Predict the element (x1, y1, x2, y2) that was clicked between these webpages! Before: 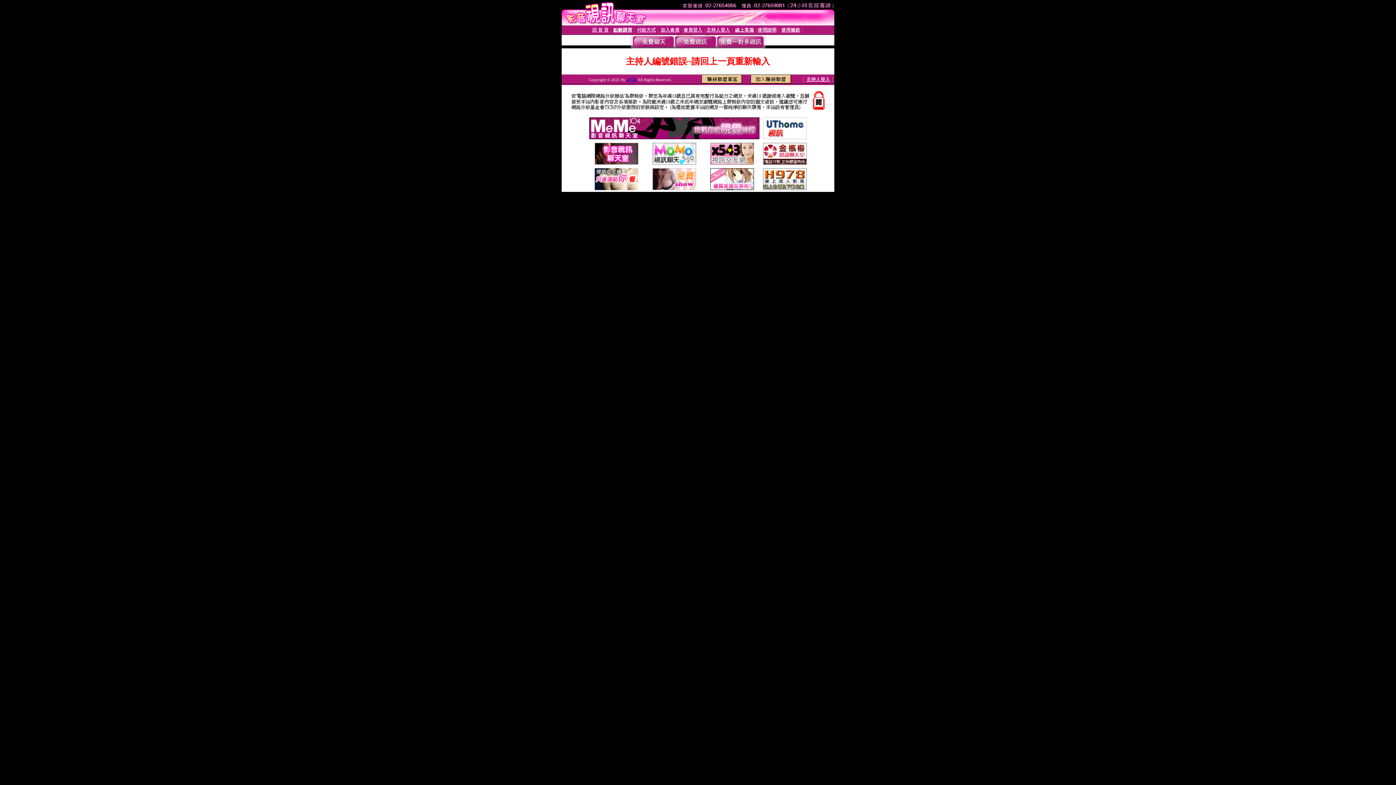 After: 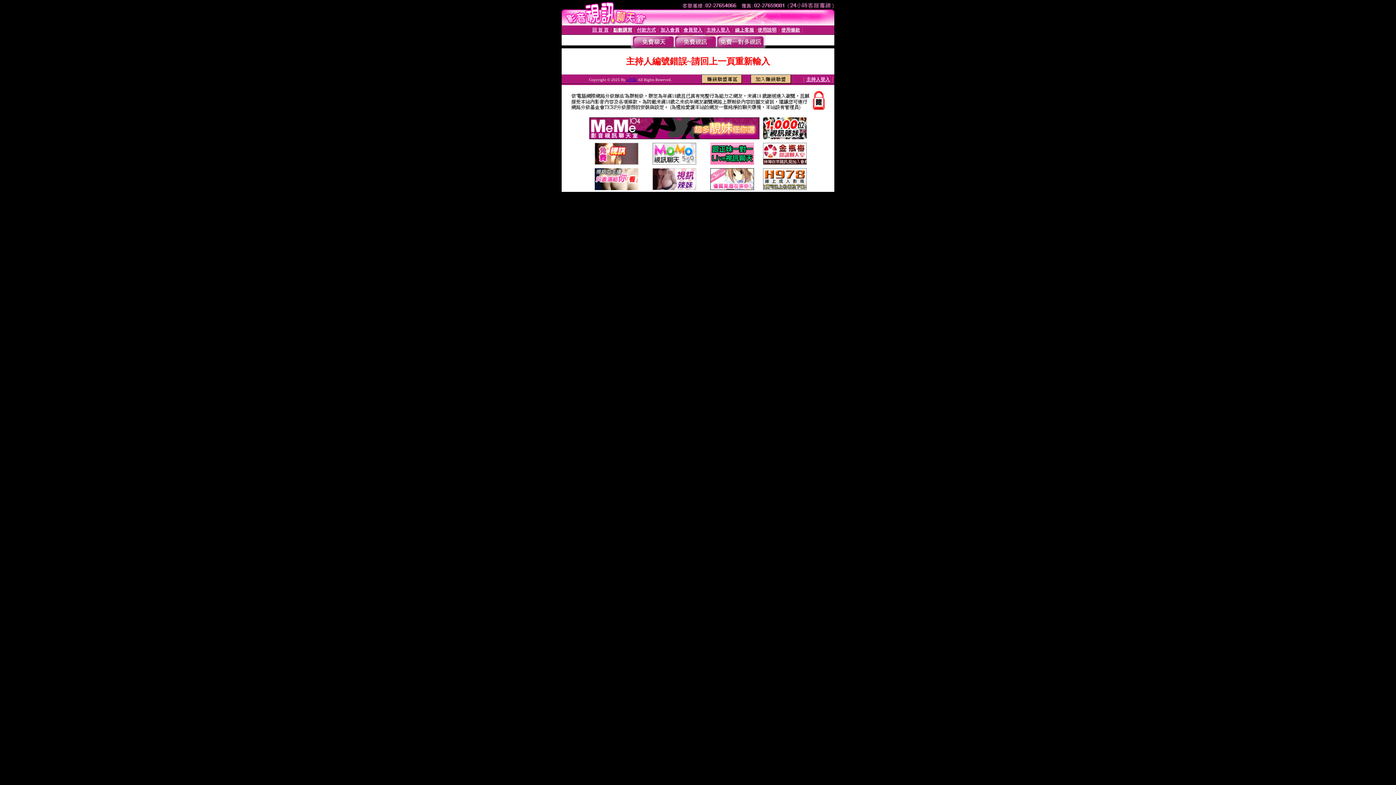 Action: bbox: (652, 185, 696, 191)